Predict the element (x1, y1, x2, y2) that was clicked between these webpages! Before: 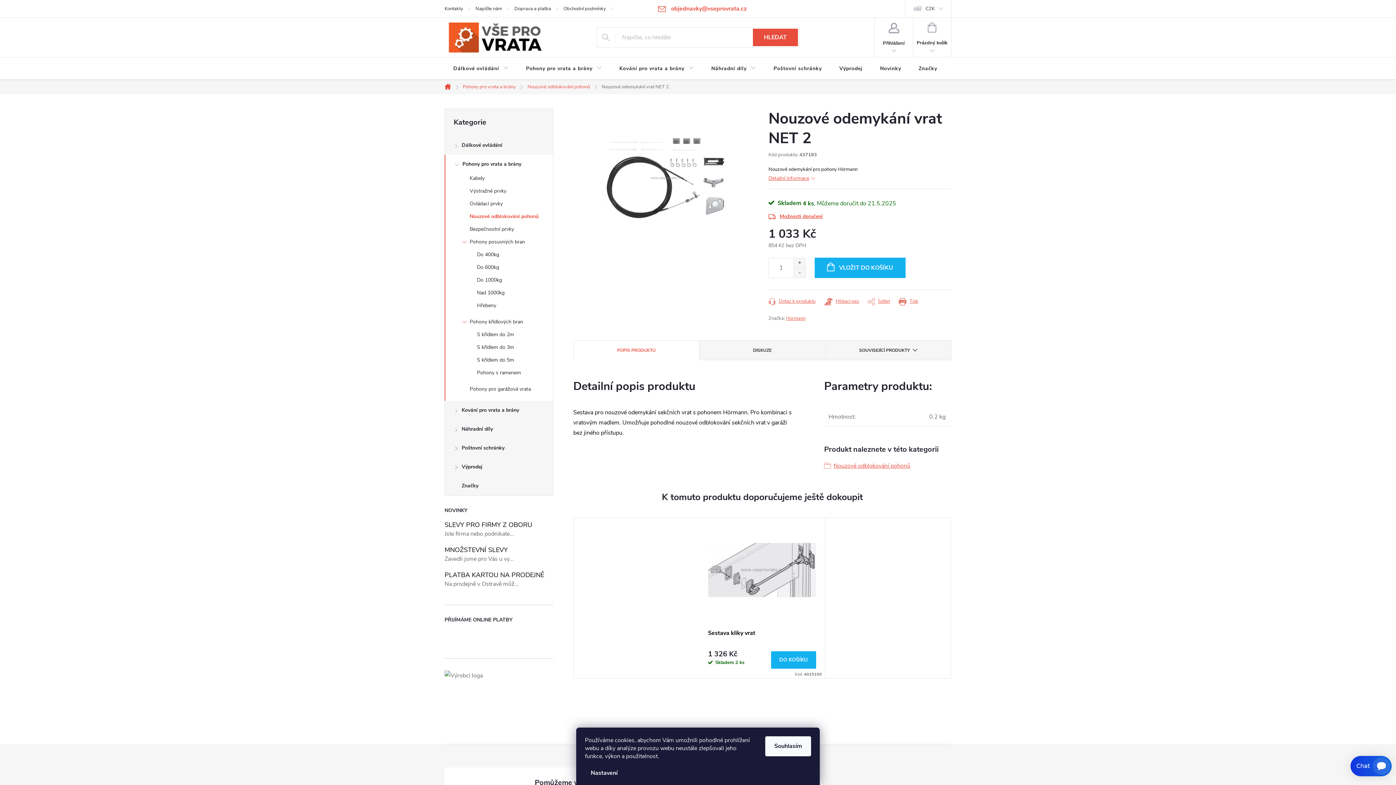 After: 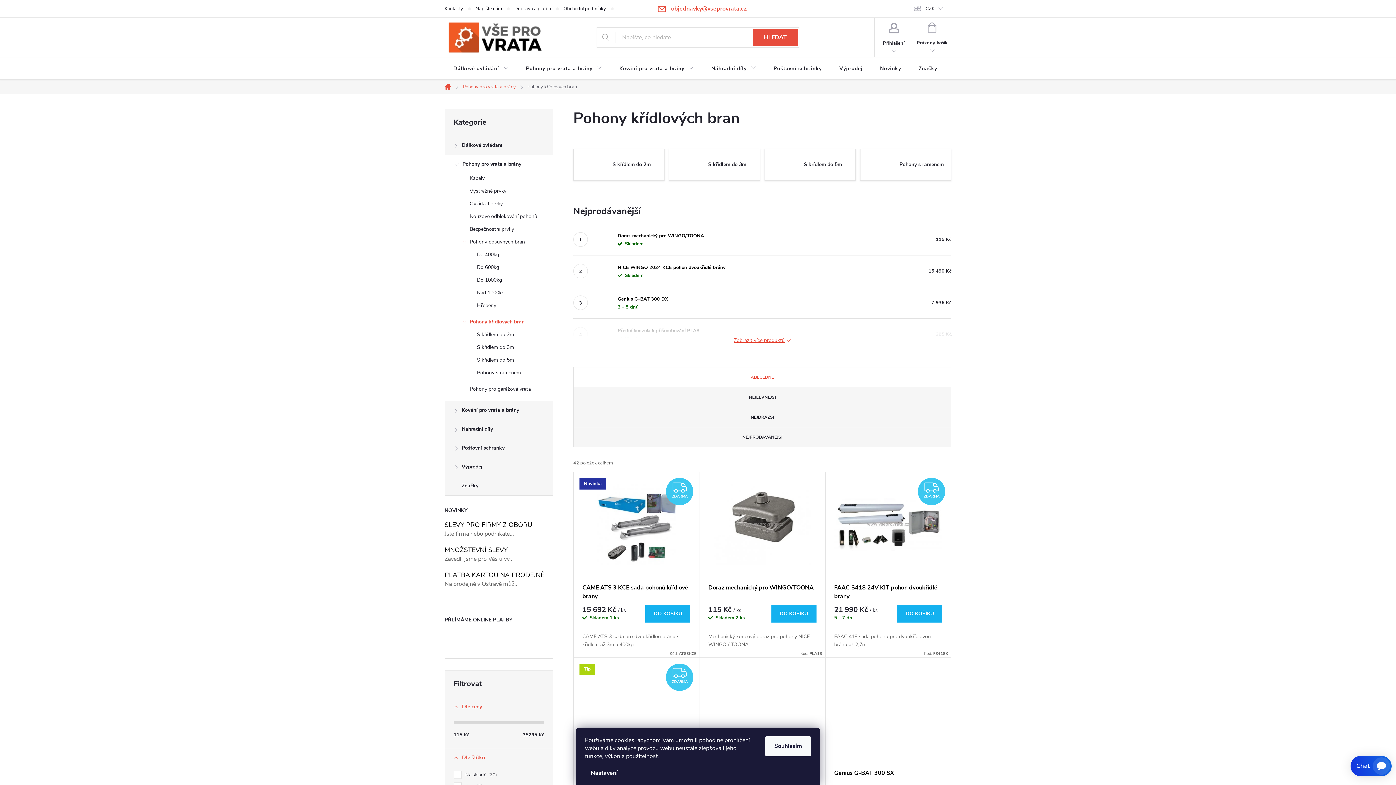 Action: bbox: (445, 317, 553, 330) label: Pohony křídlových bran
 